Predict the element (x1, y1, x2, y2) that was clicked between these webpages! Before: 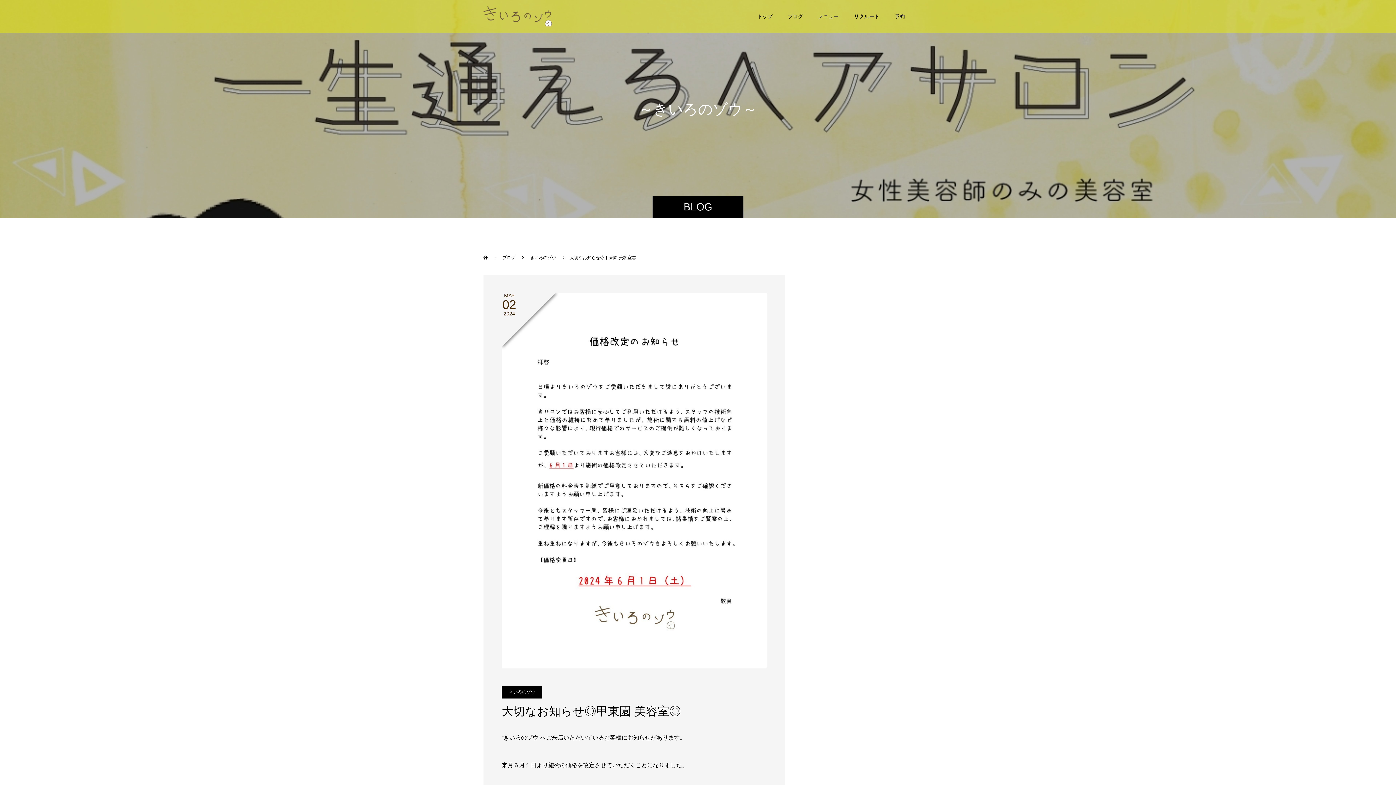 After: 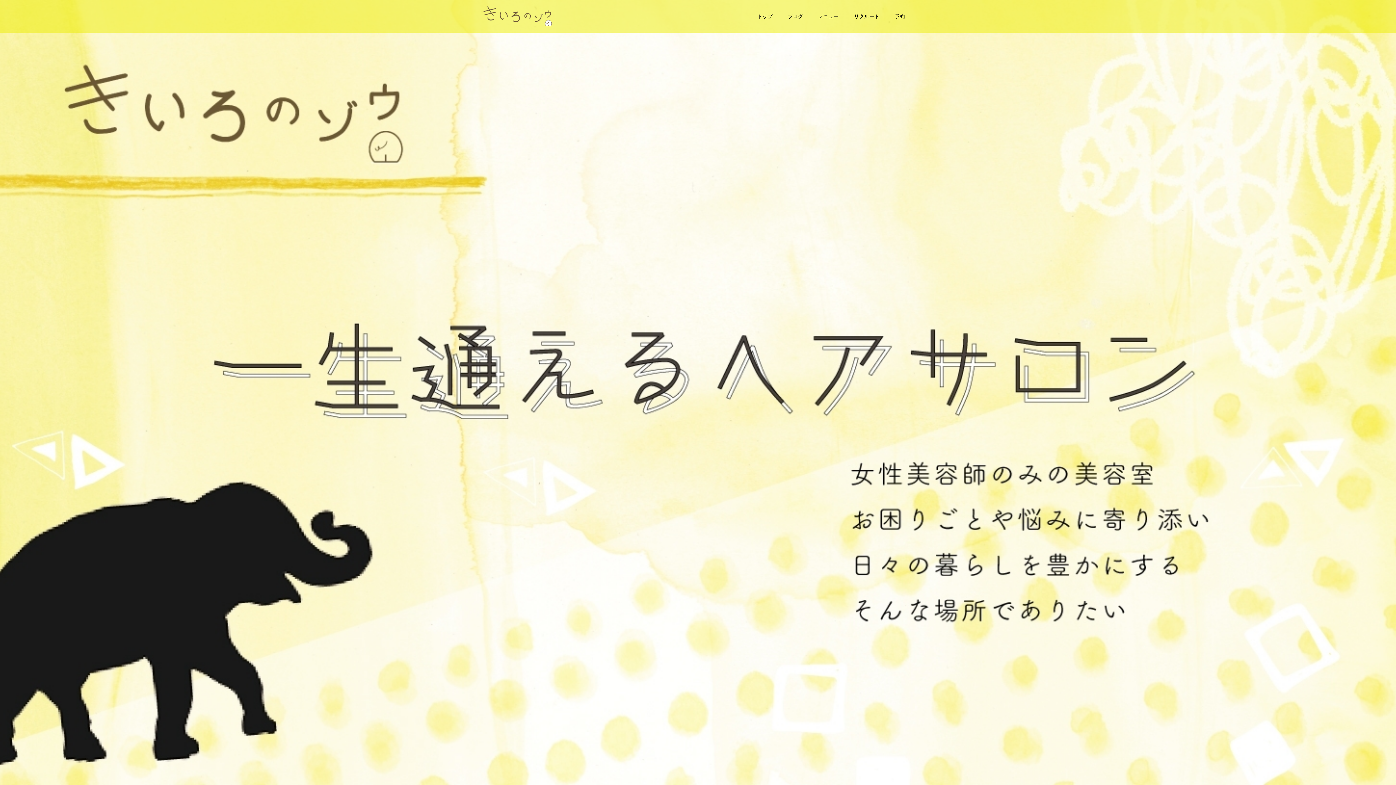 Action: label:   bbox: (483, 255, 489, 260)